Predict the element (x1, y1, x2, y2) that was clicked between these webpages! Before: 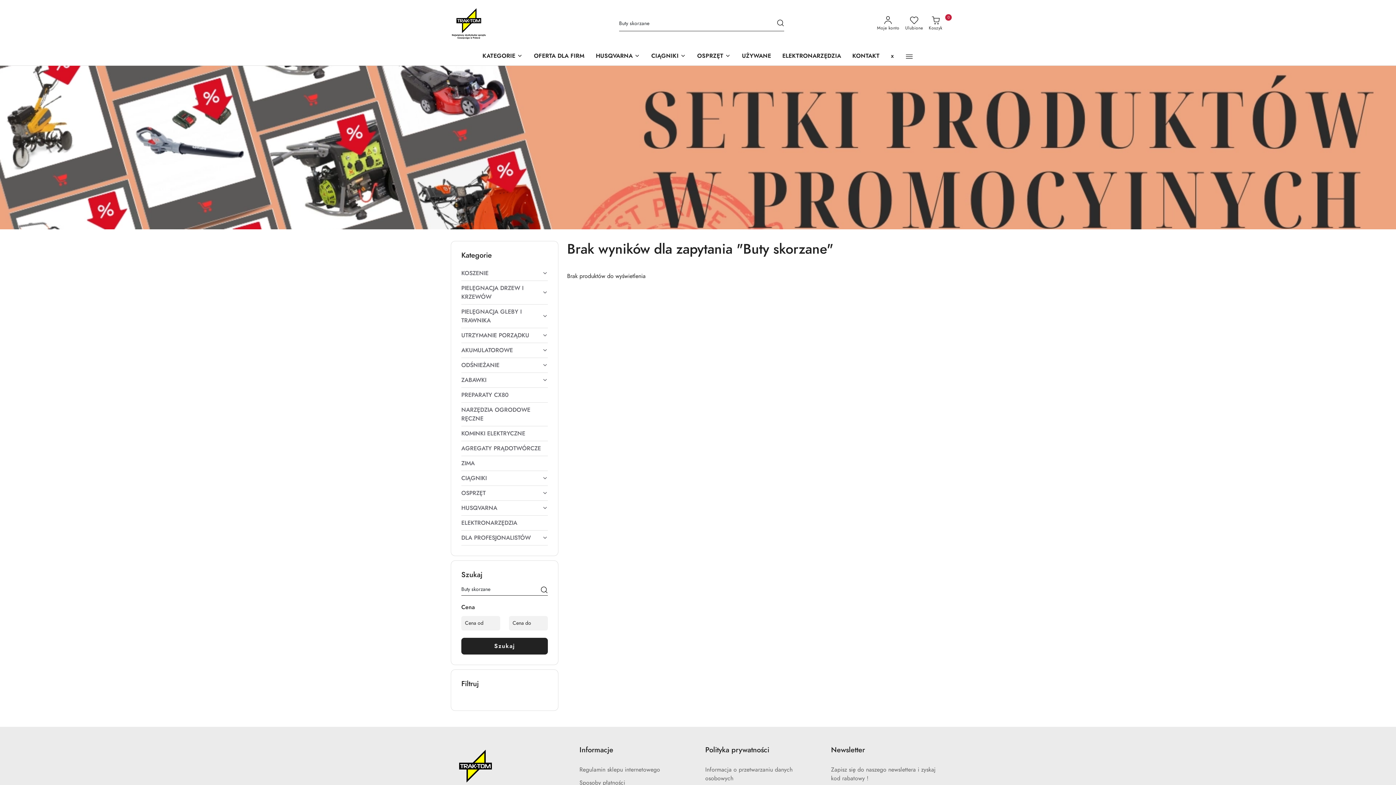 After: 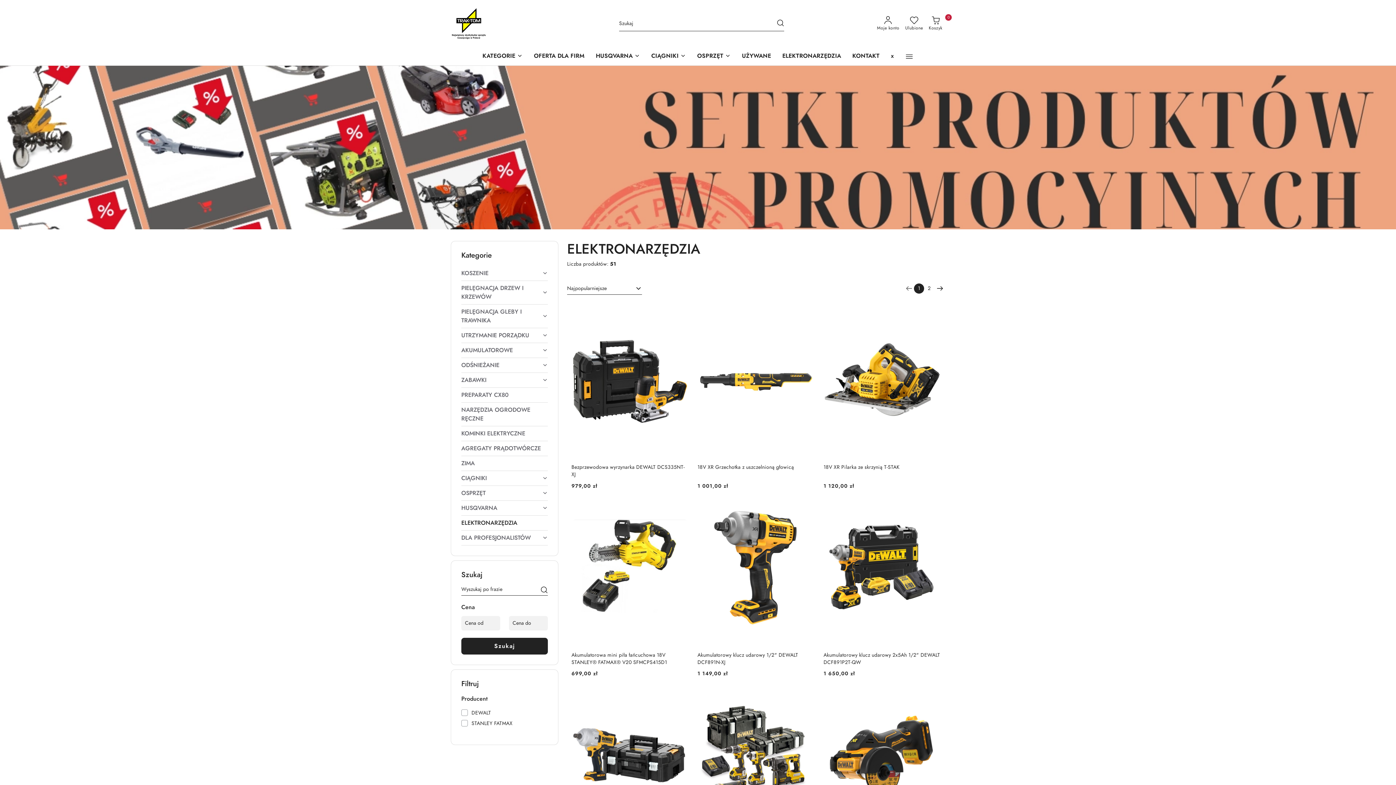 Action: bbox: (779, 47, 844, 65) label: ELEKTRONARZĘDZIA